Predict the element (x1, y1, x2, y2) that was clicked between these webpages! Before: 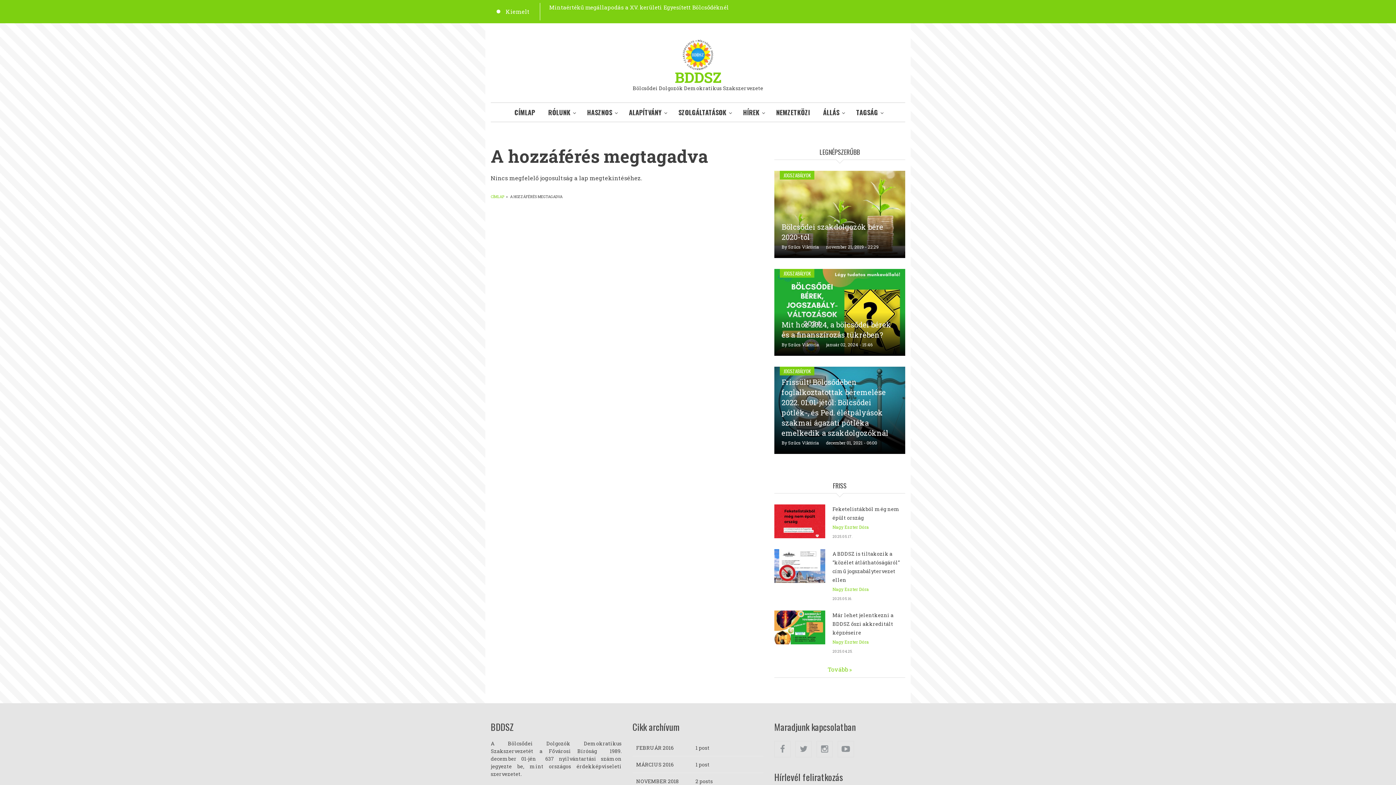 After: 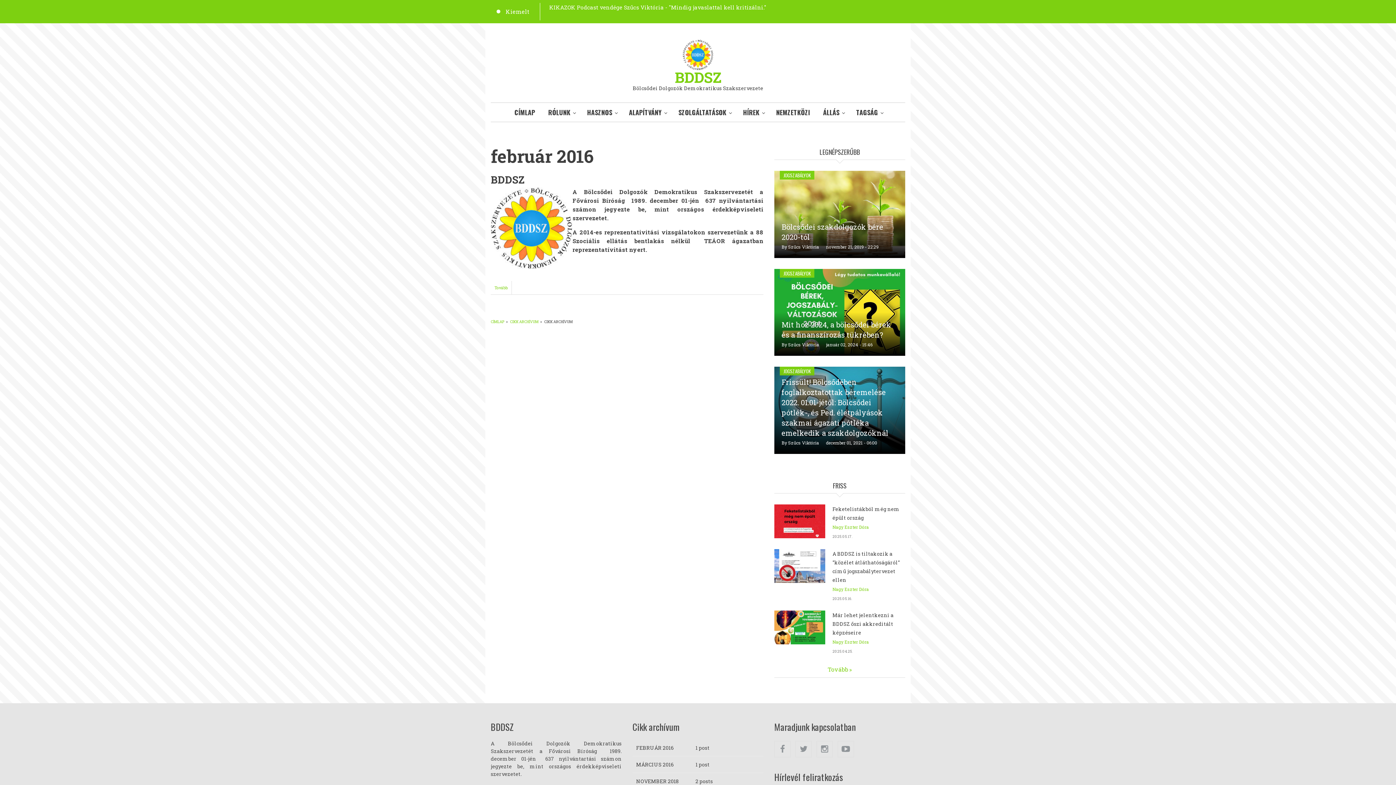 Action: label: FEBRUÁR 2016 bbox: (632, 744, 677, 751)